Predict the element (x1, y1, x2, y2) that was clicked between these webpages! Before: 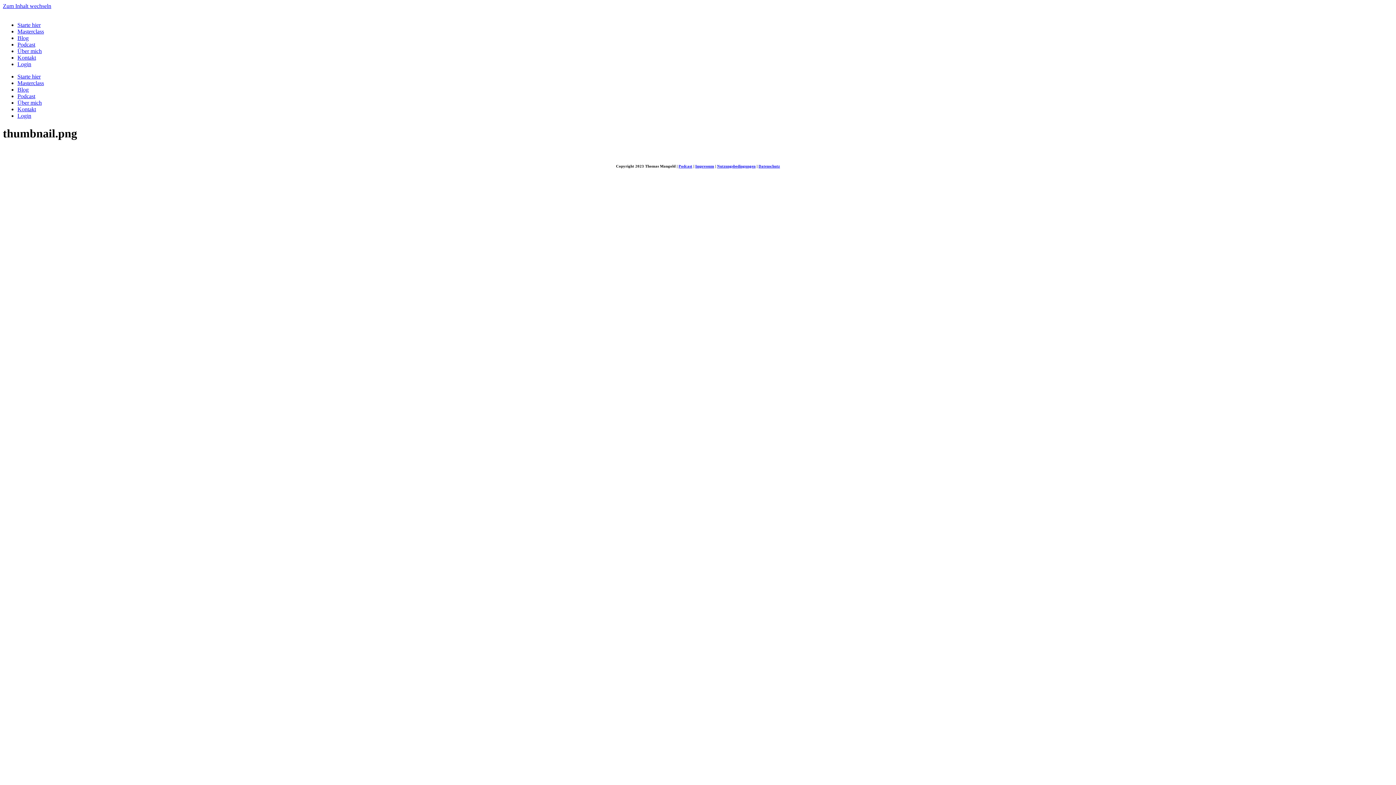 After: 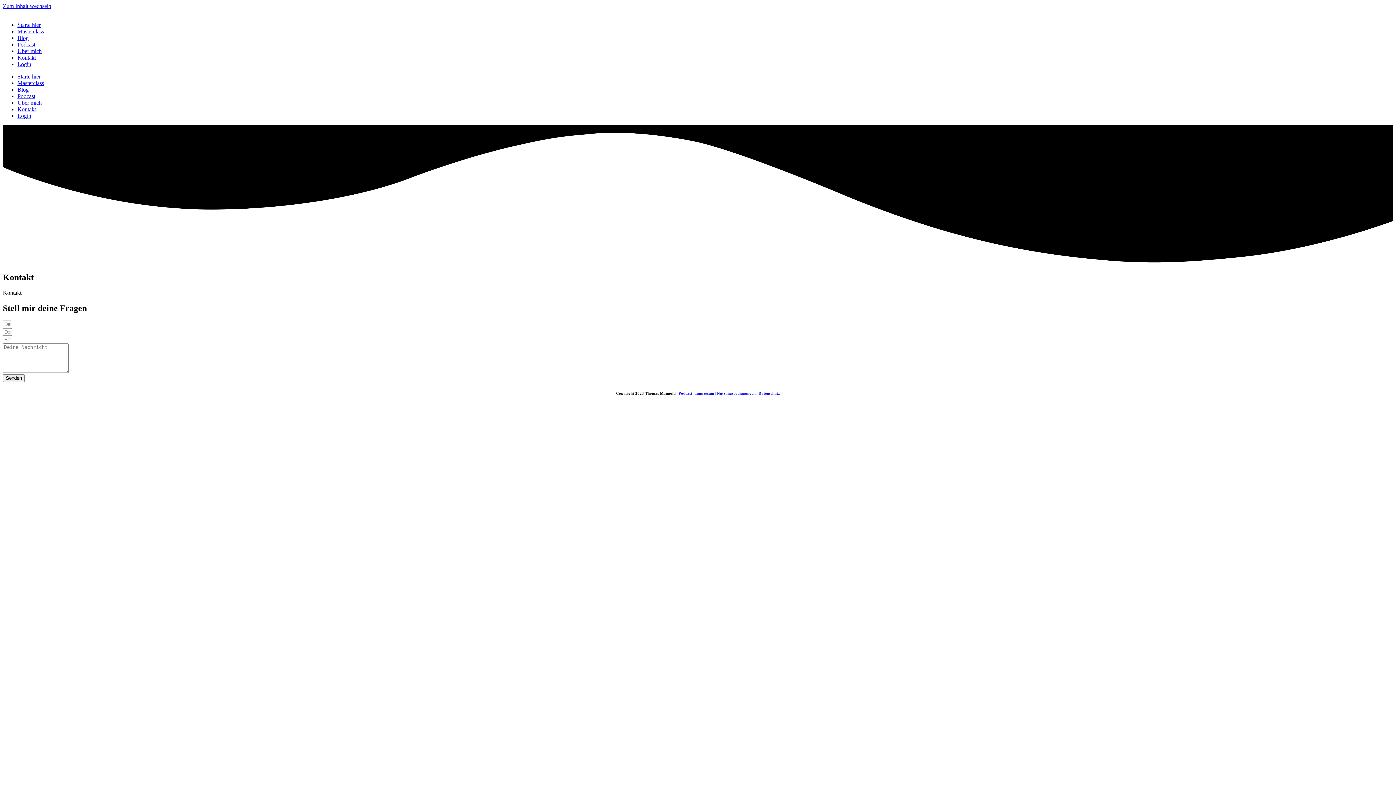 Action: label: Kontakt bbox: (17, 54, 36, 60)